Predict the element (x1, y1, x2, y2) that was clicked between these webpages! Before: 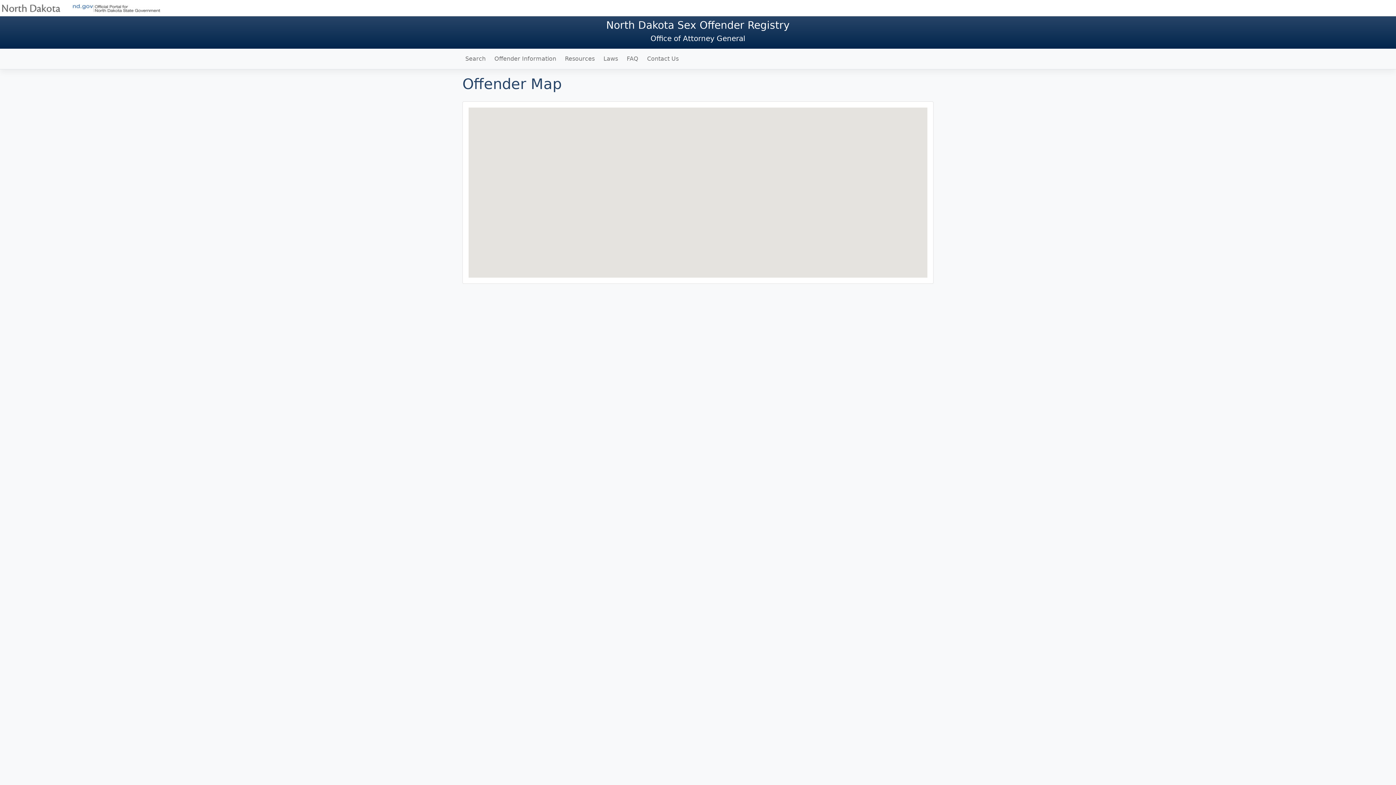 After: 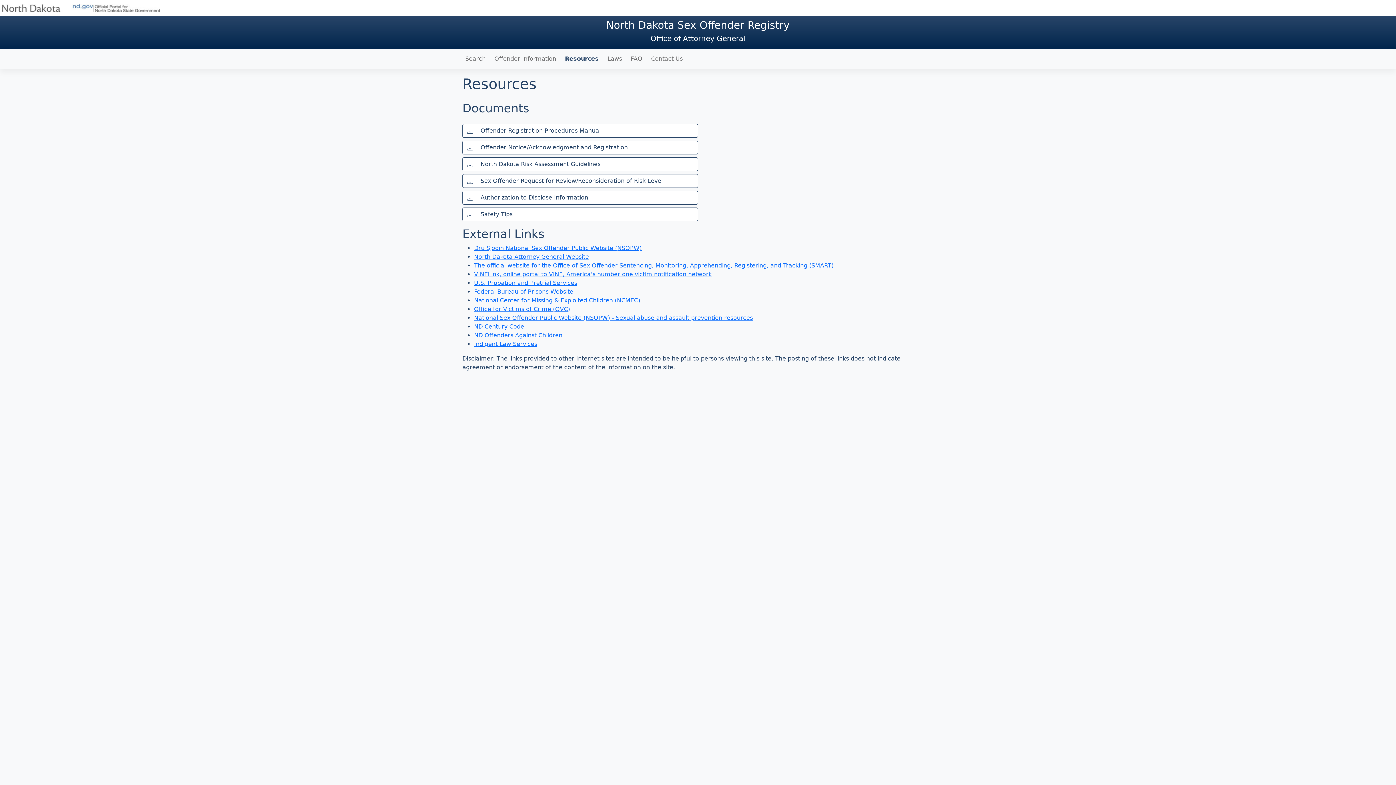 Action: bbox: (562, 51, 600, 66) label: Resources